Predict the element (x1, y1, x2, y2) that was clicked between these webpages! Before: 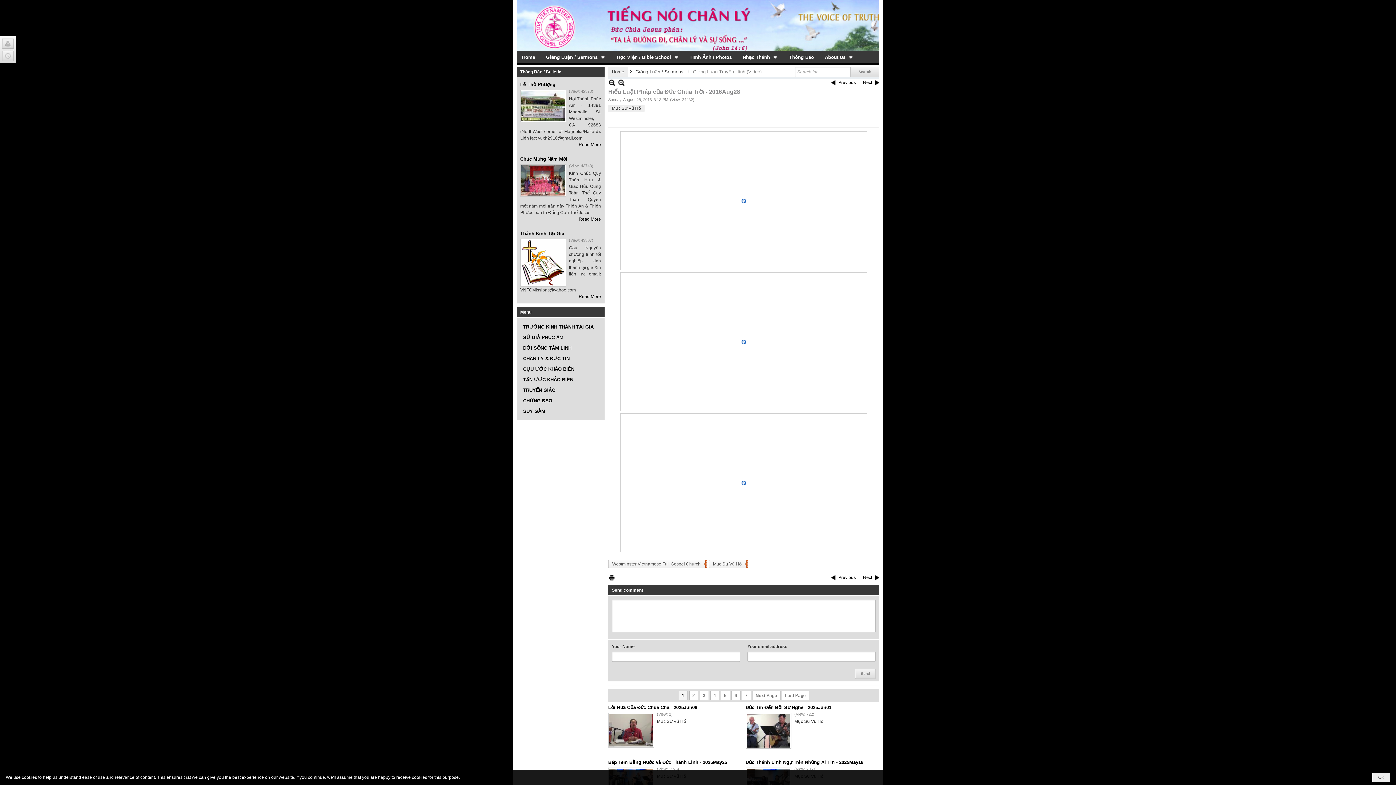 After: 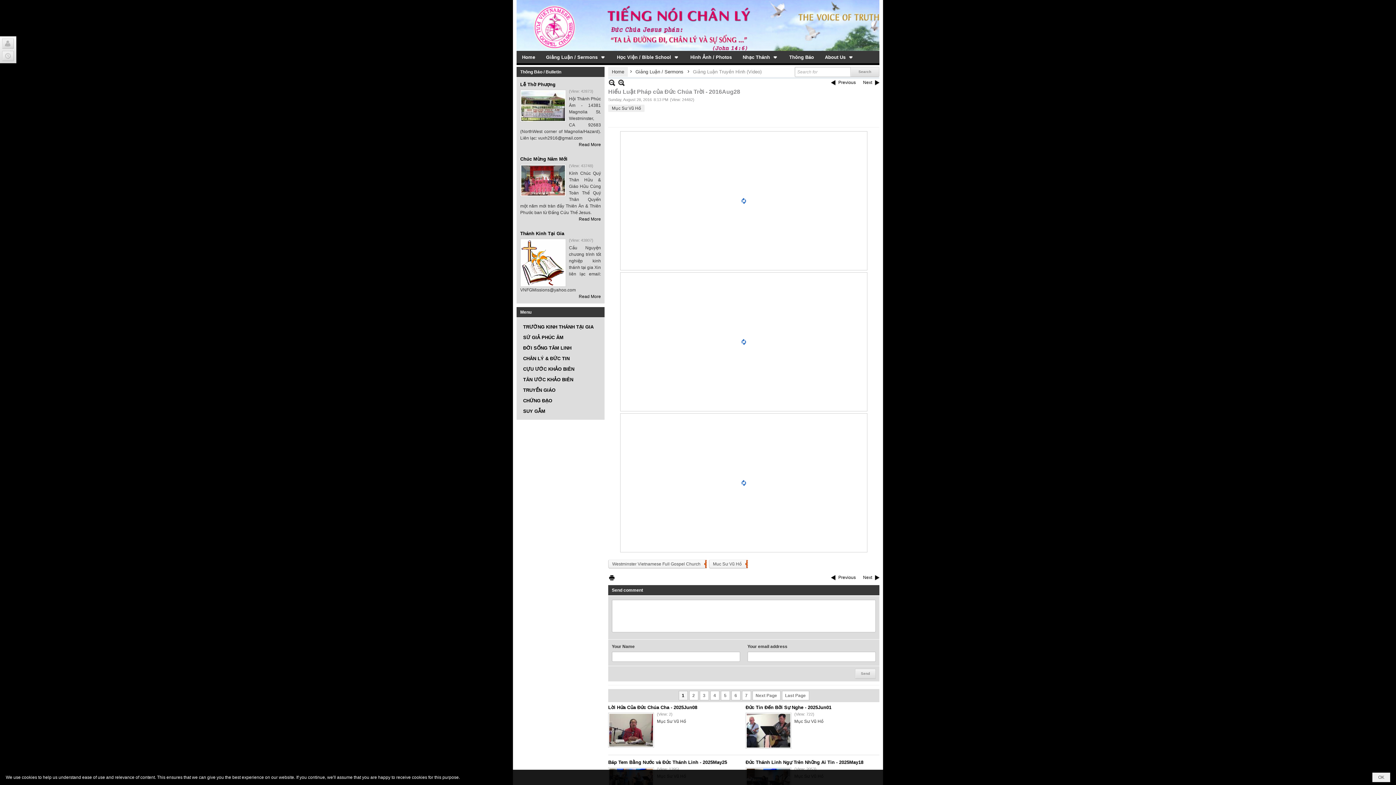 Action: label: Print bbox: (608, 574, 615, 581)